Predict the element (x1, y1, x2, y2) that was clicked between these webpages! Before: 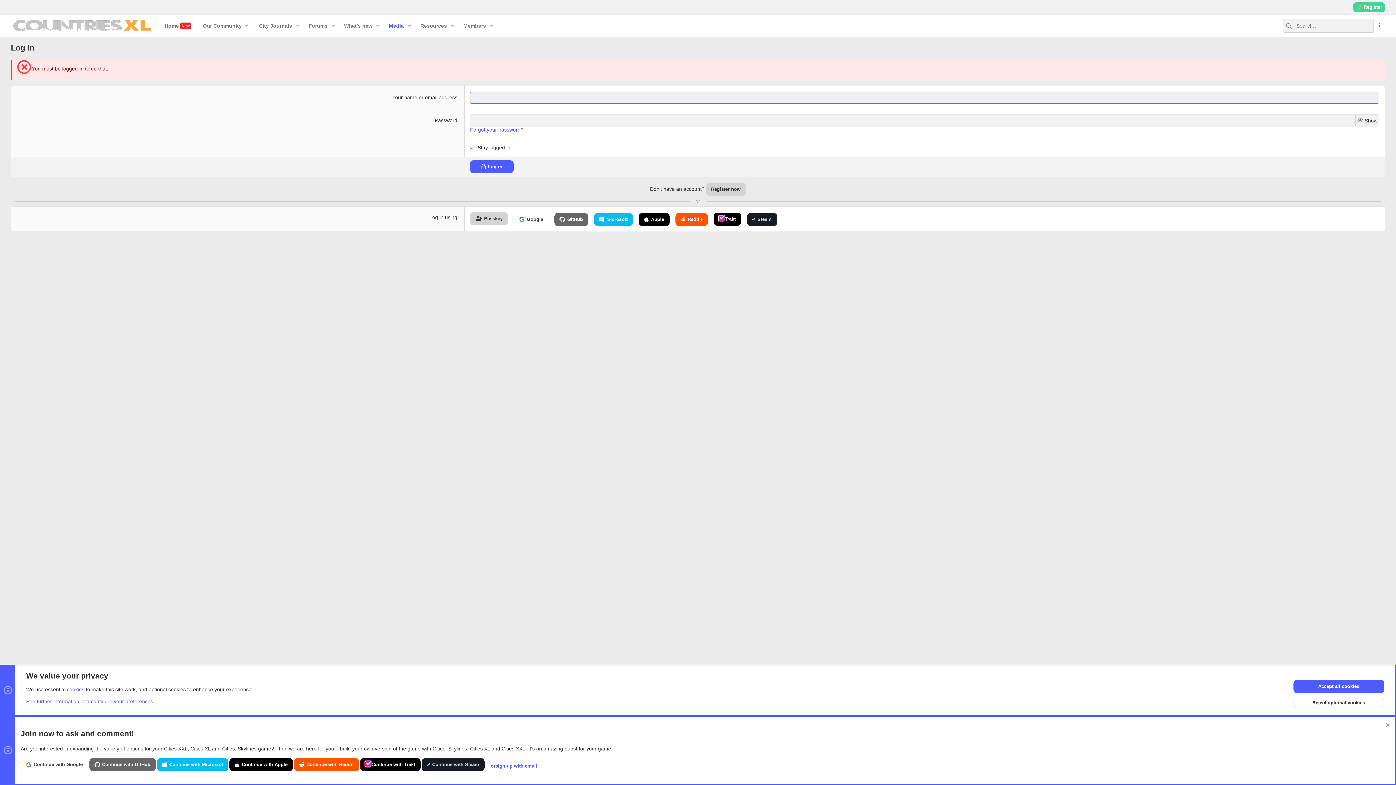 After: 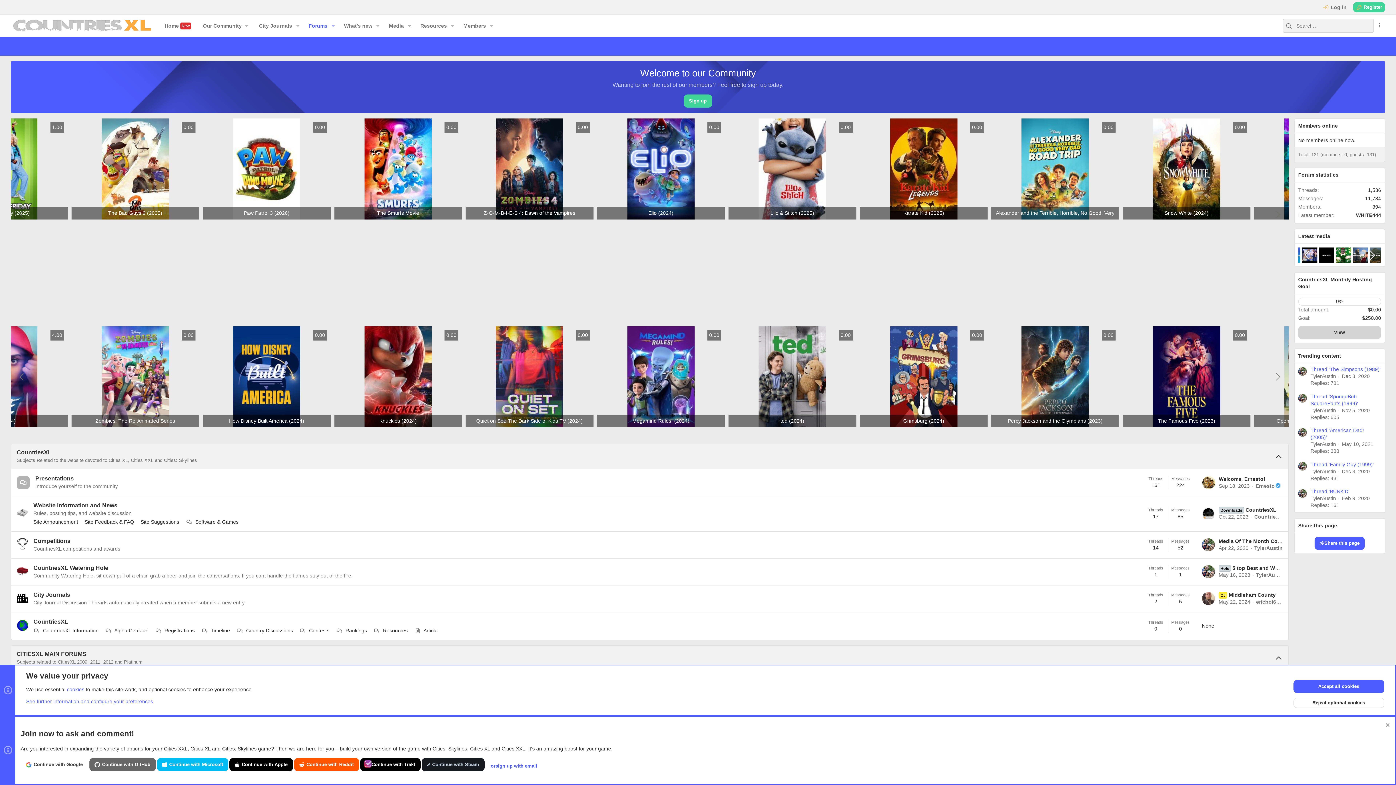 Action: label: Forums bbox: (302, 14, 328, 36)